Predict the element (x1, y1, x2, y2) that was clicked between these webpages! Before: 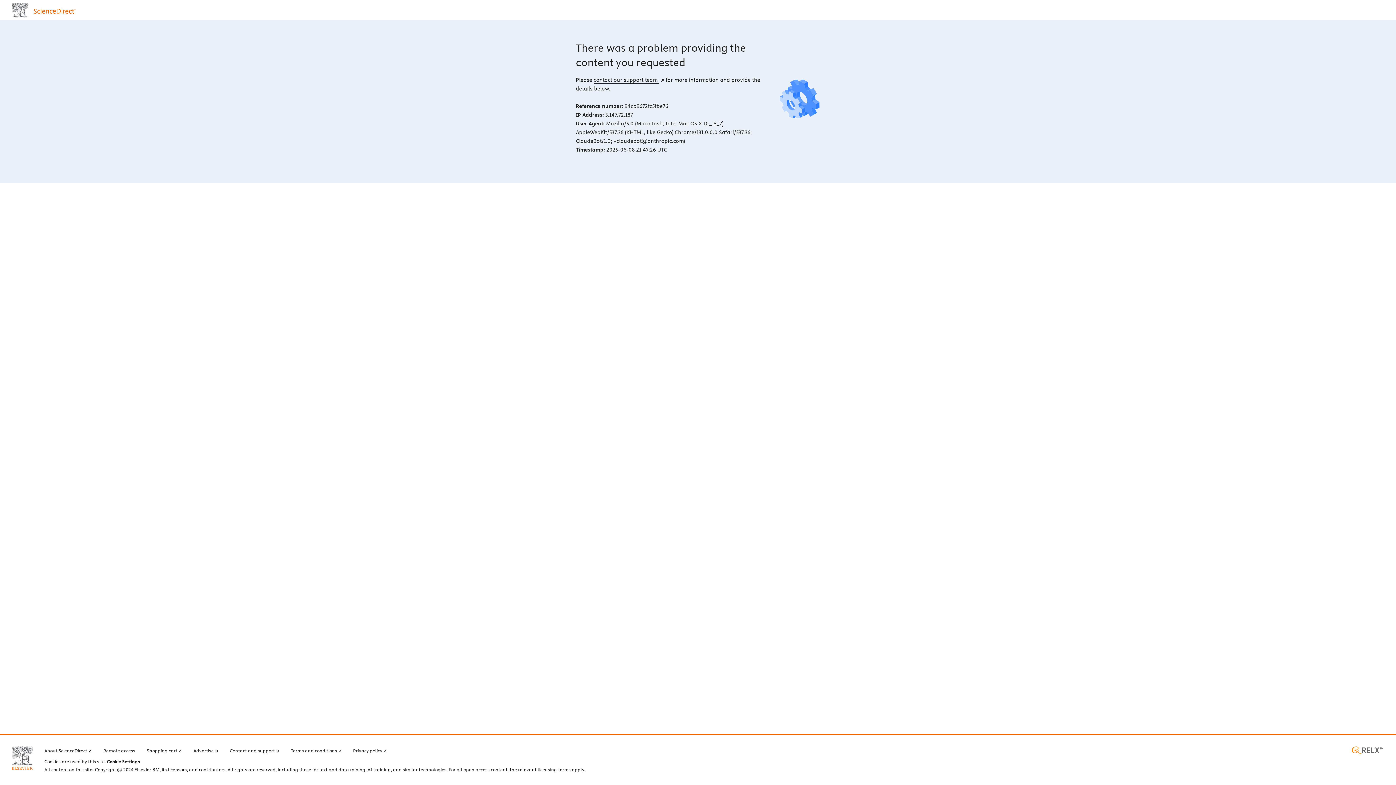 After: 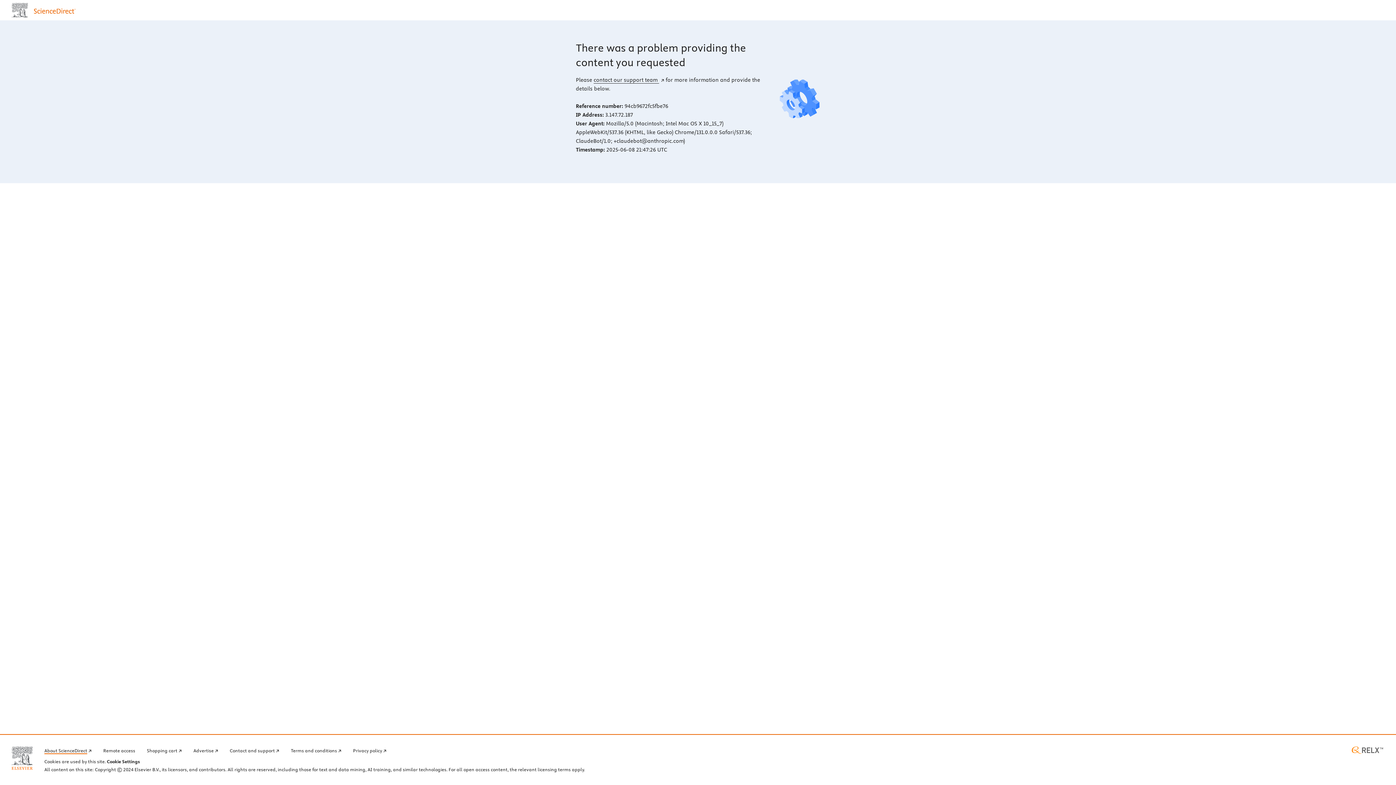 Action: label: About ScienceDirect bbox: (44, 746, 91, 754)